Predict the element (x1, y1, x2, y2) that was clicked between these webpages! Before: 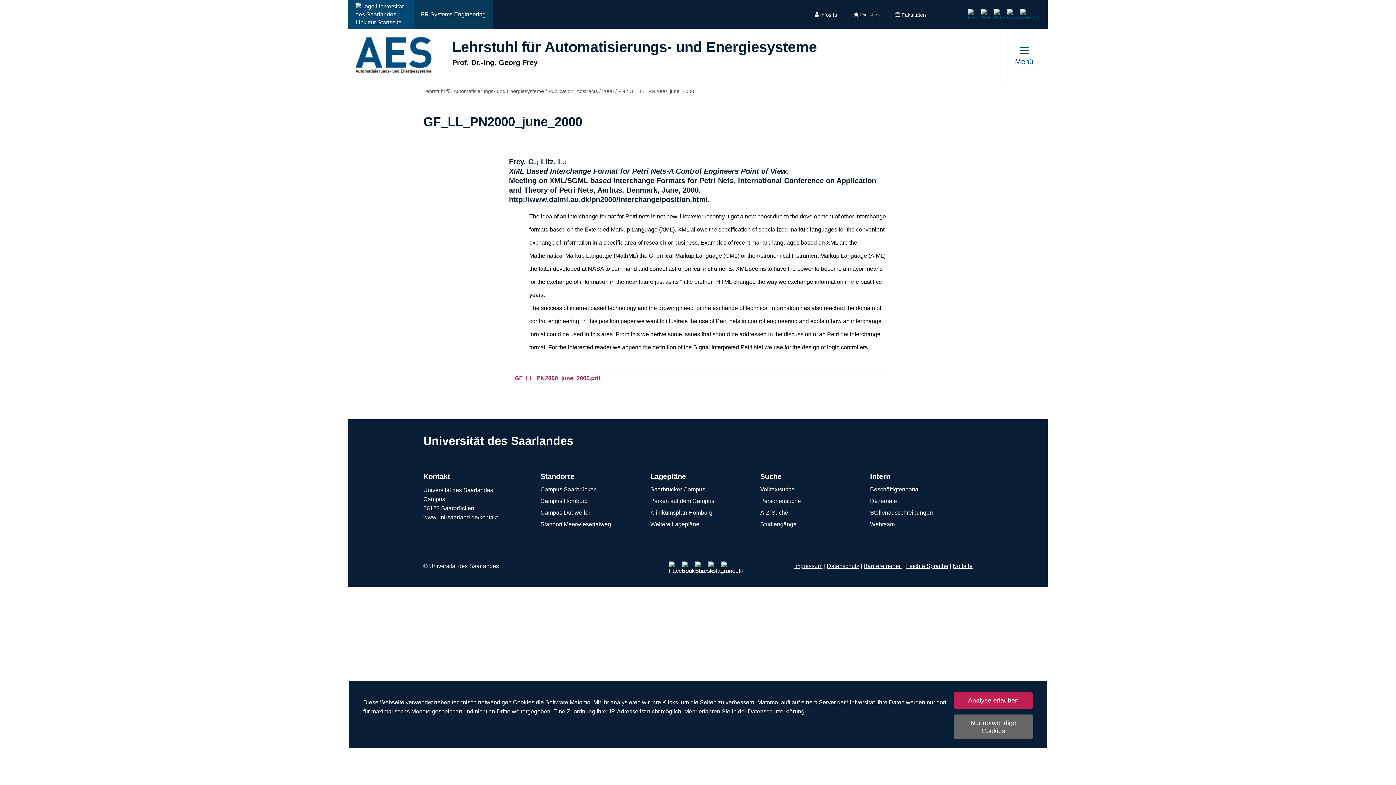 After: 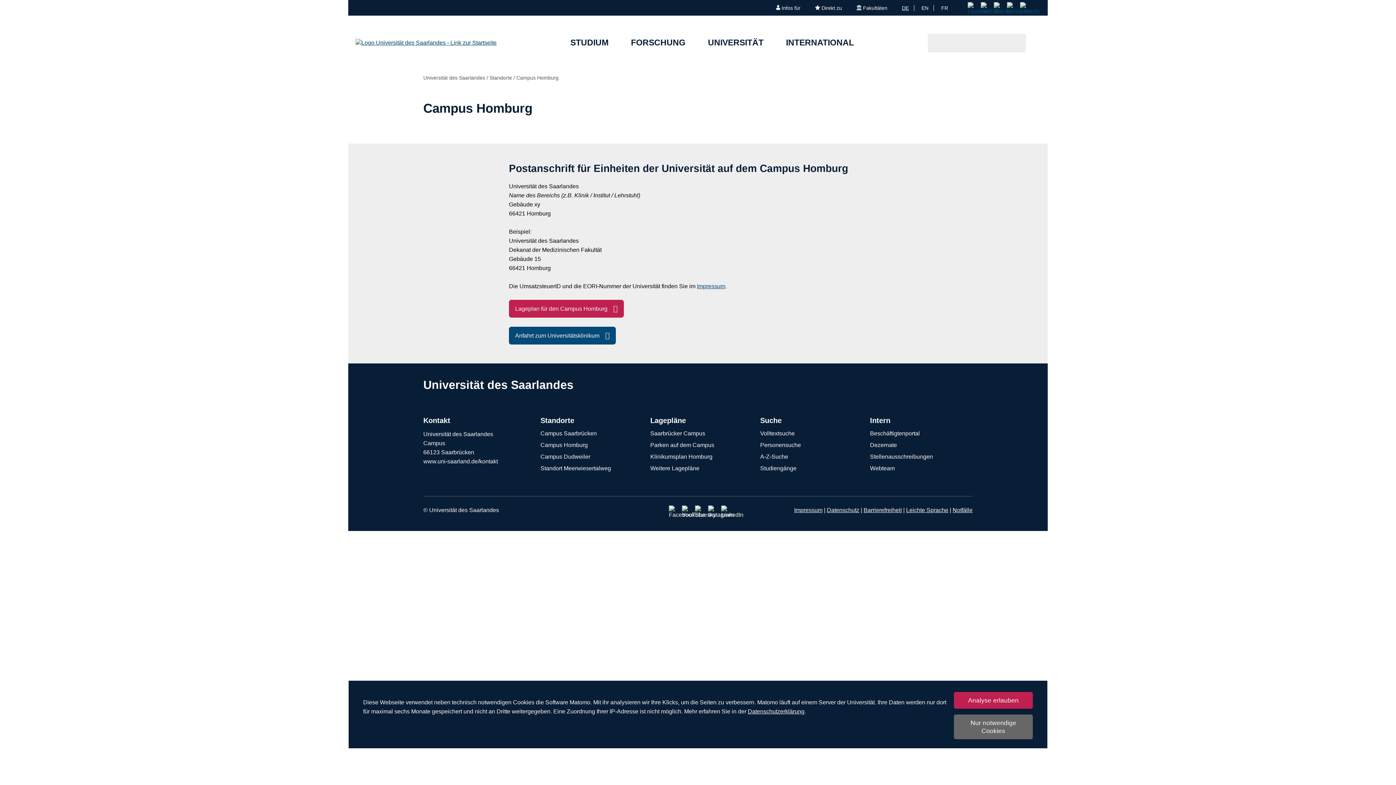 Action: bbox: (540, 497, 635, 505) label: Campus Homburg